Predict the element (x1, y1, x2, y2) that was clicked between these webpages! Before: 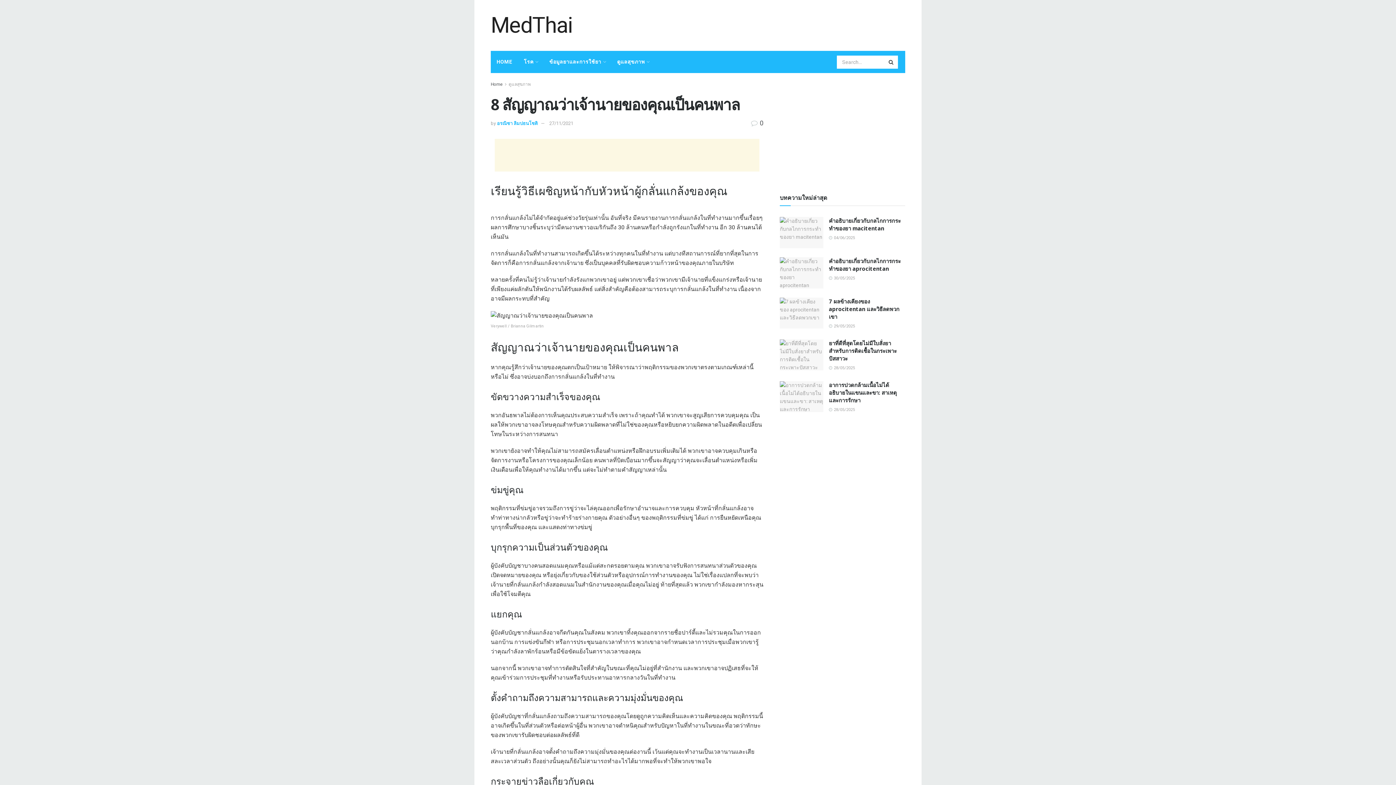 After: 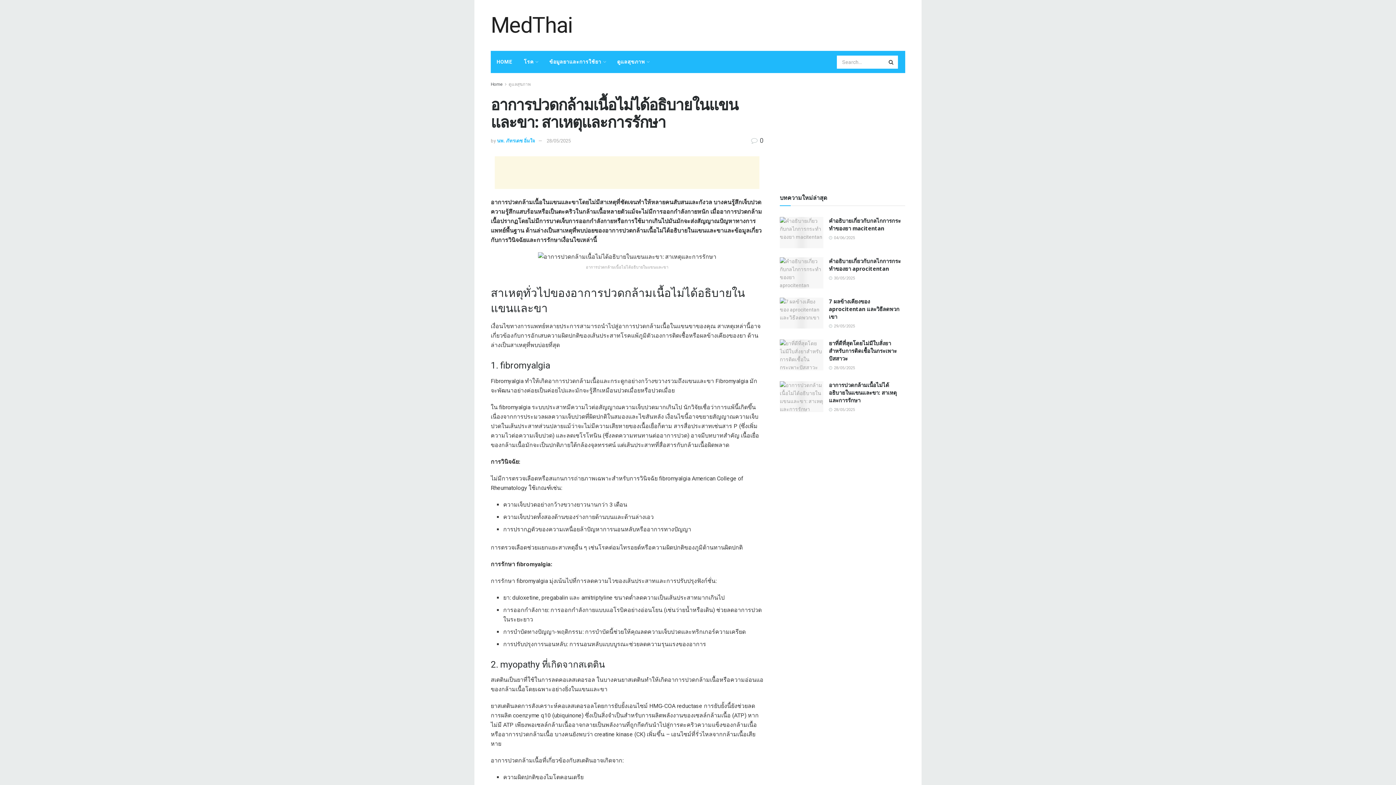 Action: label: อาการปวดกล้ามเนื้อไม่ได้อธิบายในแขนและขา: สาเหตุและการรักษา bbox: (829, 381, 897, 403)